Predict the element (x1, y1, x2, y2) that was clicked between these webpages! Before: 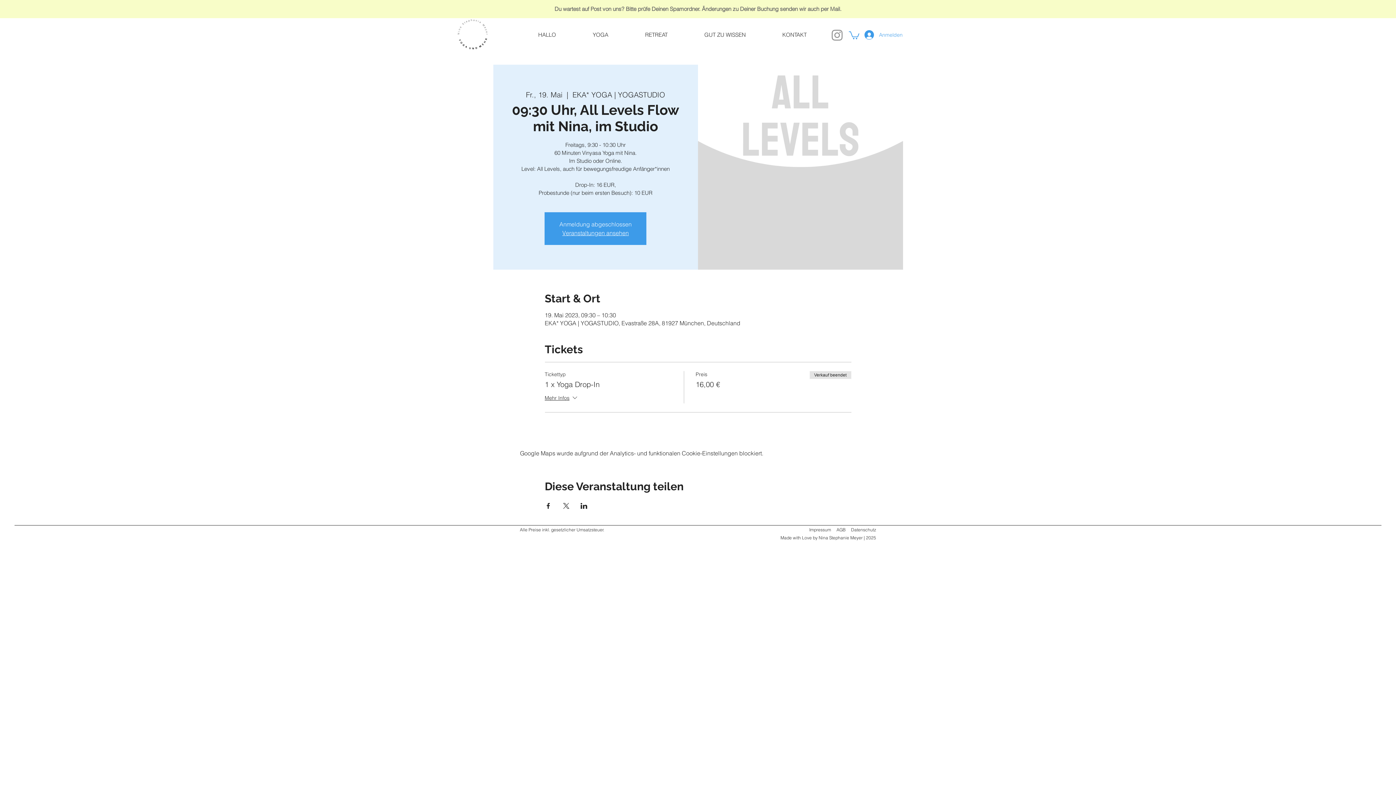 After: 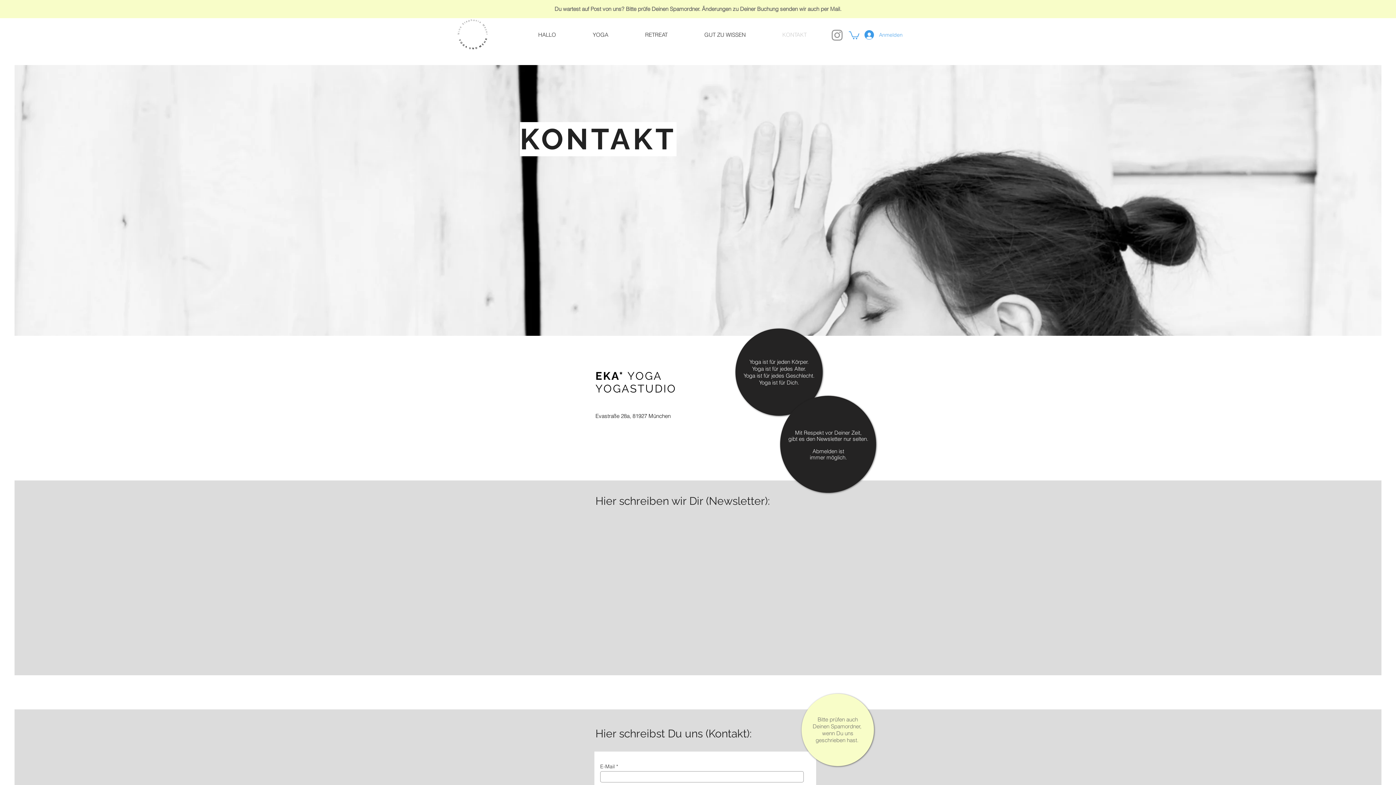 Action: bbox: (764, 28, 825, 41) label: KONTAKT